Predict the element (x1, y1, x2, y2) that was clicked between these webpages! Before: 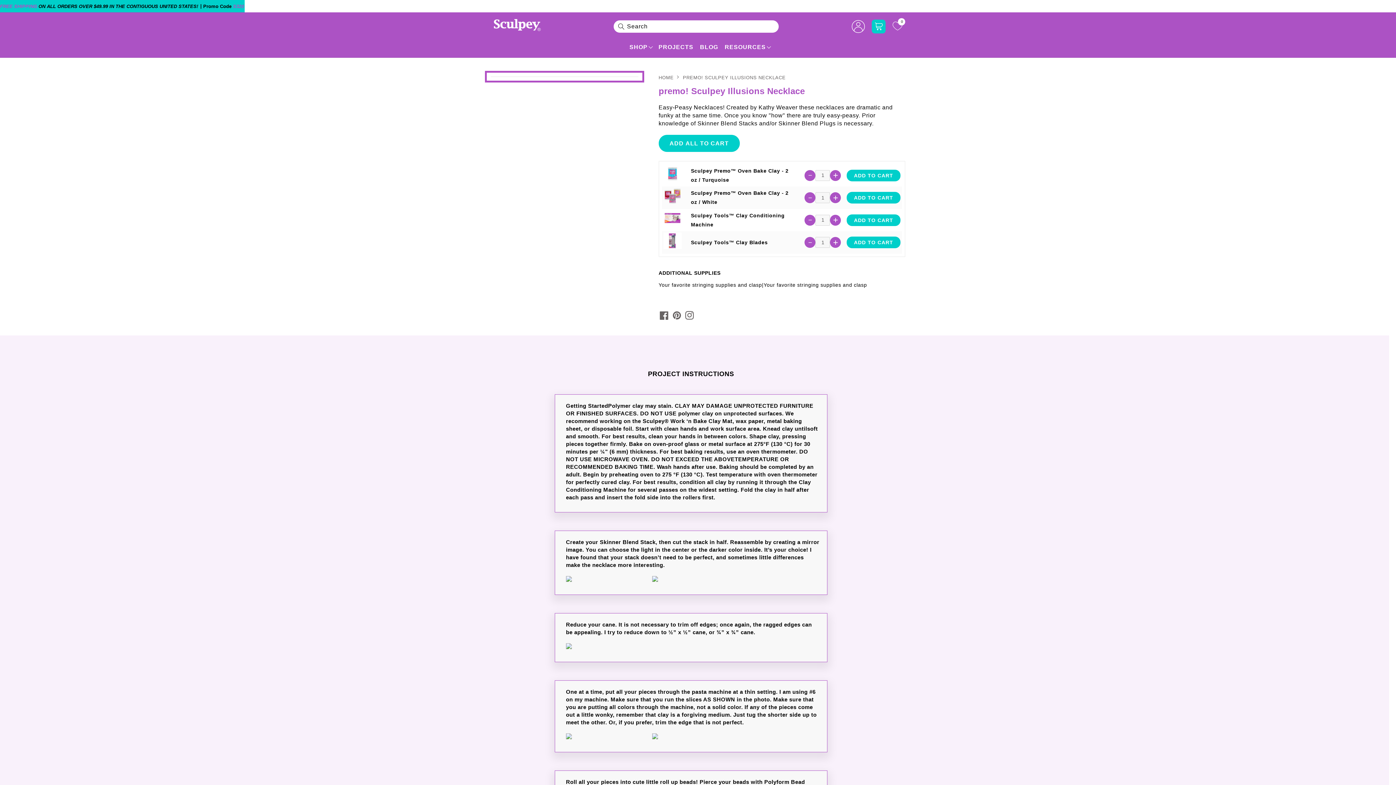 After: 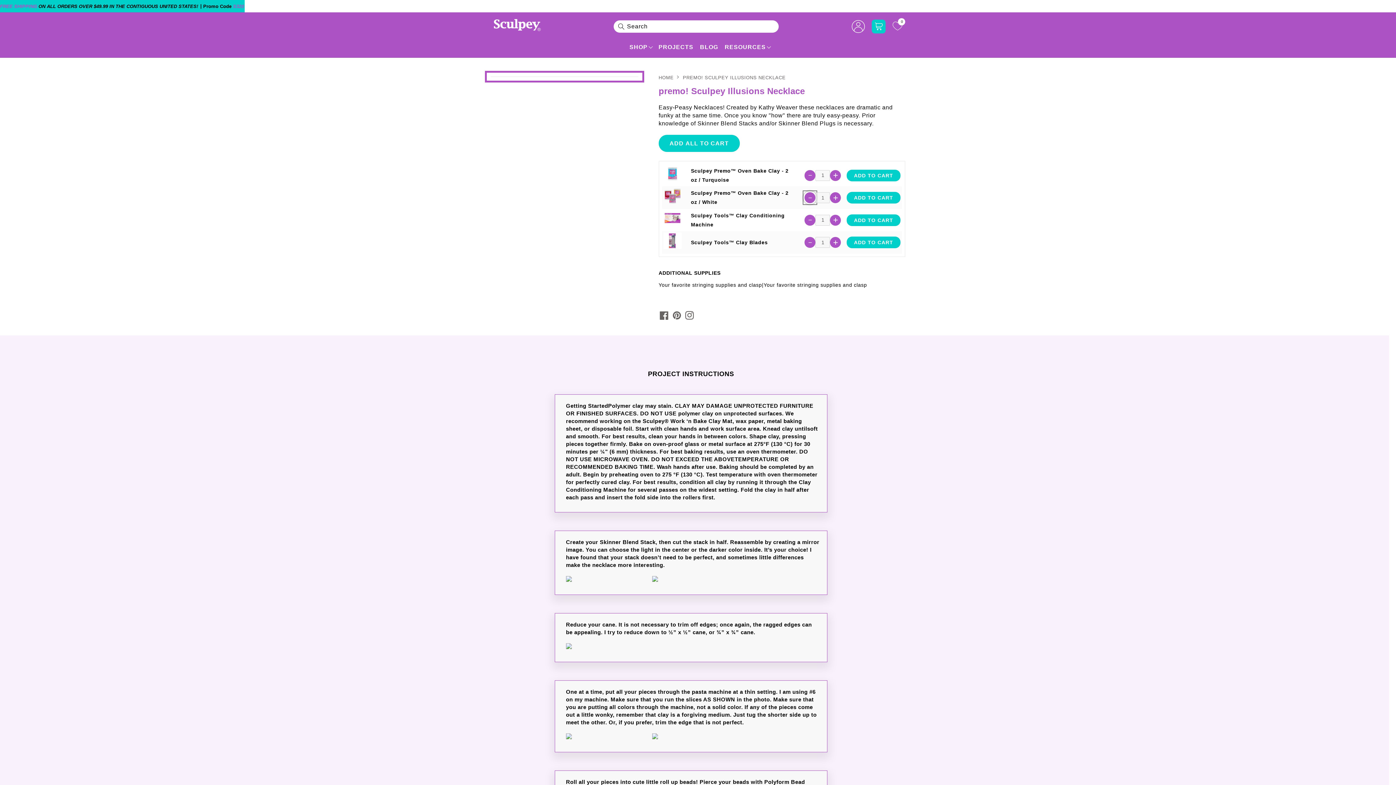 Action: bbox: (804, 192, 815, 203)